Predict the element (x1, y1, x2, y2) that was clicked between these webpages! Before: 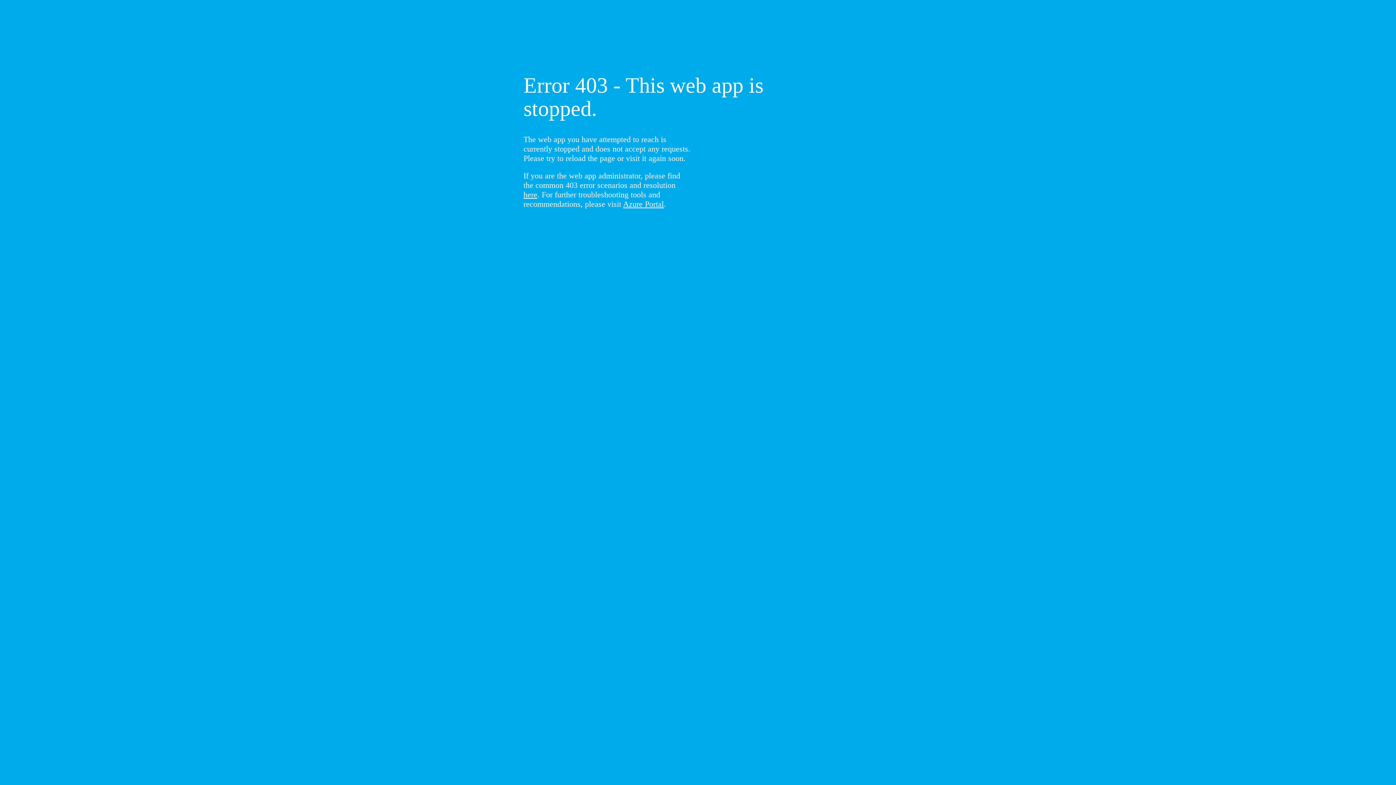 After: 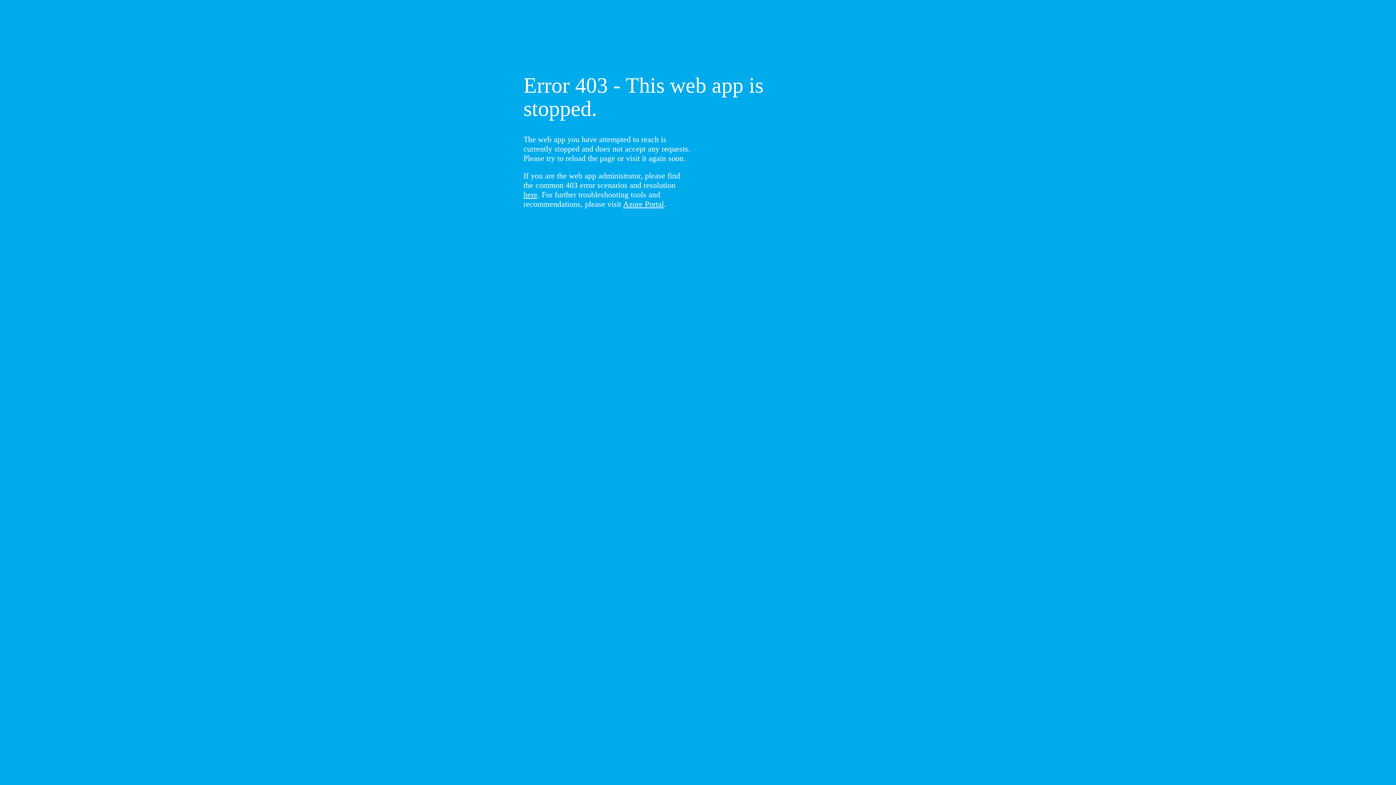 Action: bbox: (523, 190, 537, 199) label: here